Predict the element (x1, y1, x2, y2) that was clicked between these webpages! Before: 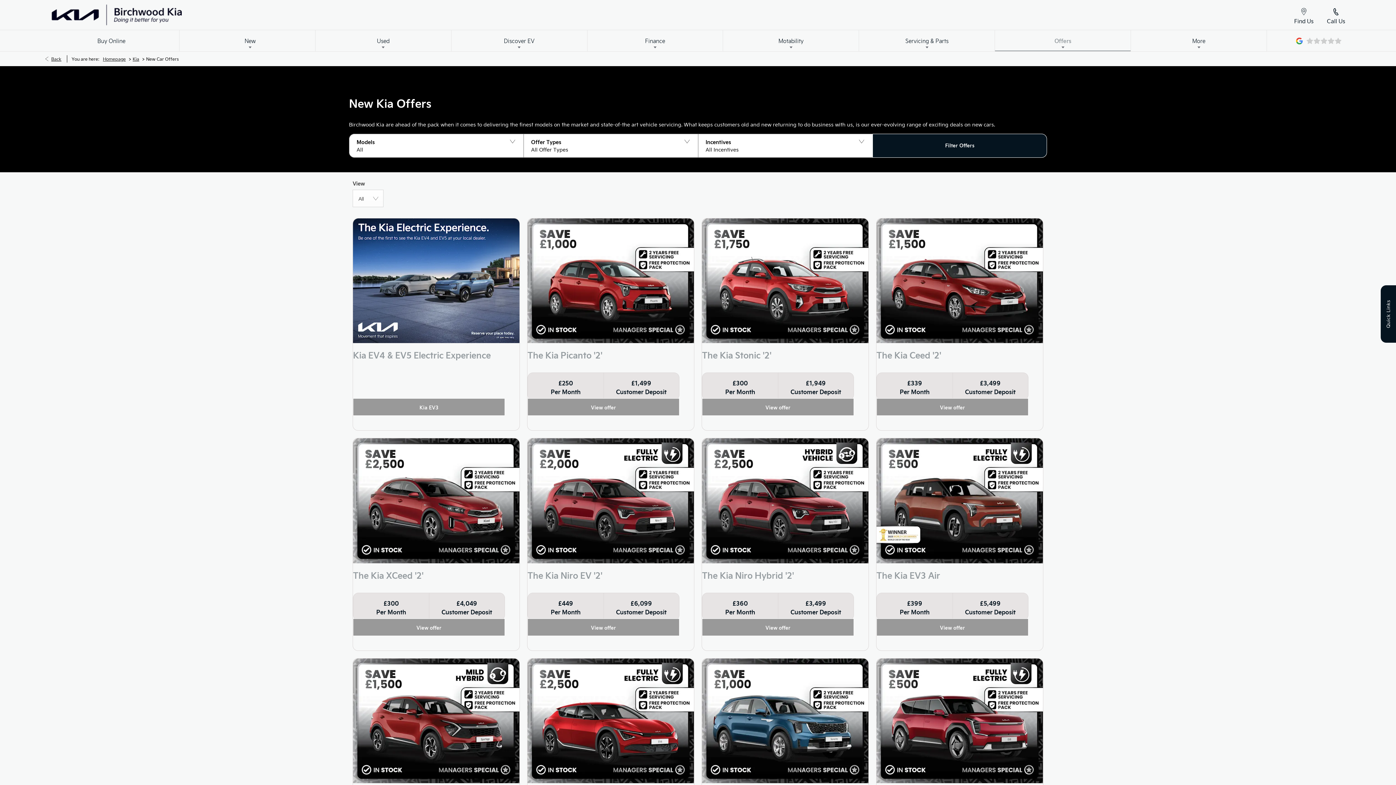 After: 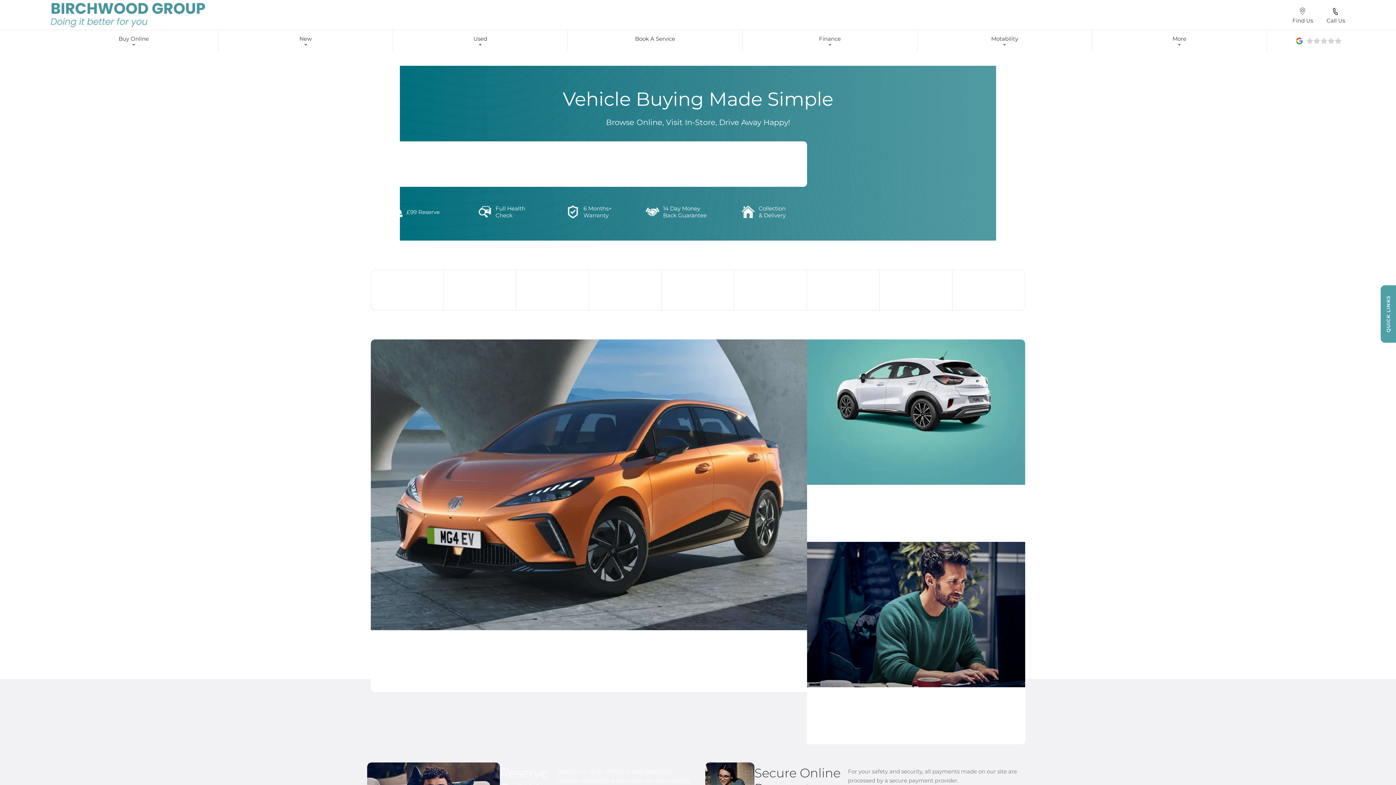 Action: bbox: (102, 51, 125, 66) label: Homepage